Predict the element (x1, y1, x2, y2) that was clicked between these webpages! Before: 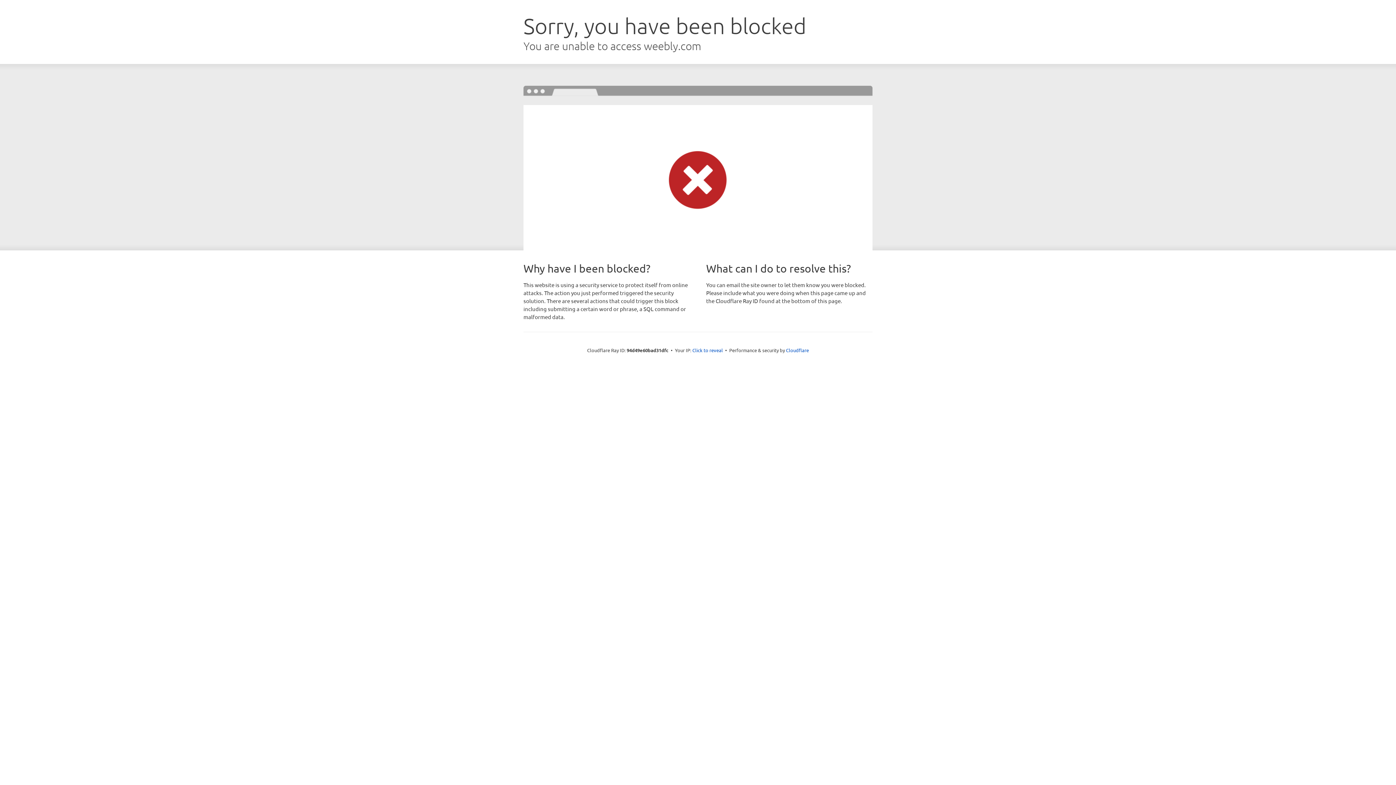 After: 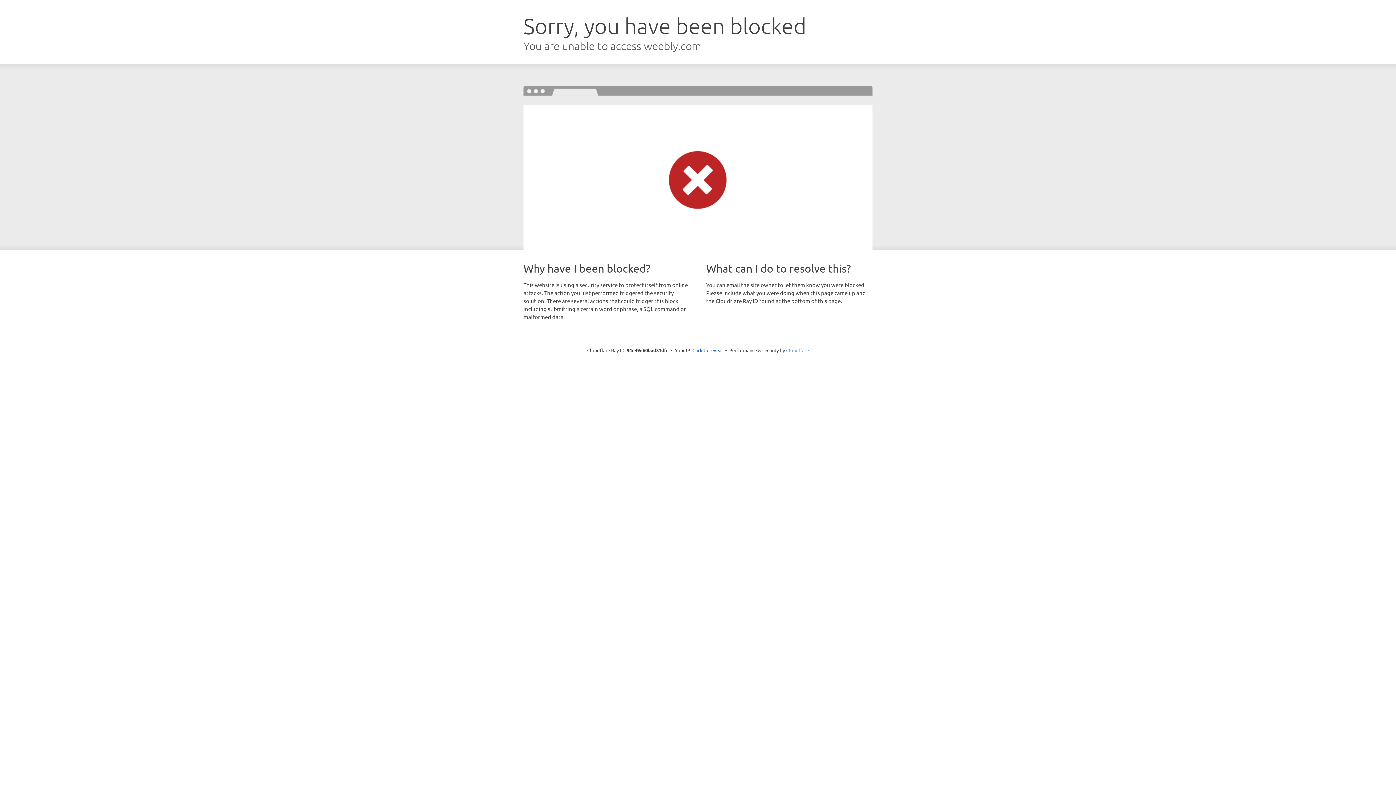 Action: bbox: (786, 347, 809, 353) label: Cloudflare